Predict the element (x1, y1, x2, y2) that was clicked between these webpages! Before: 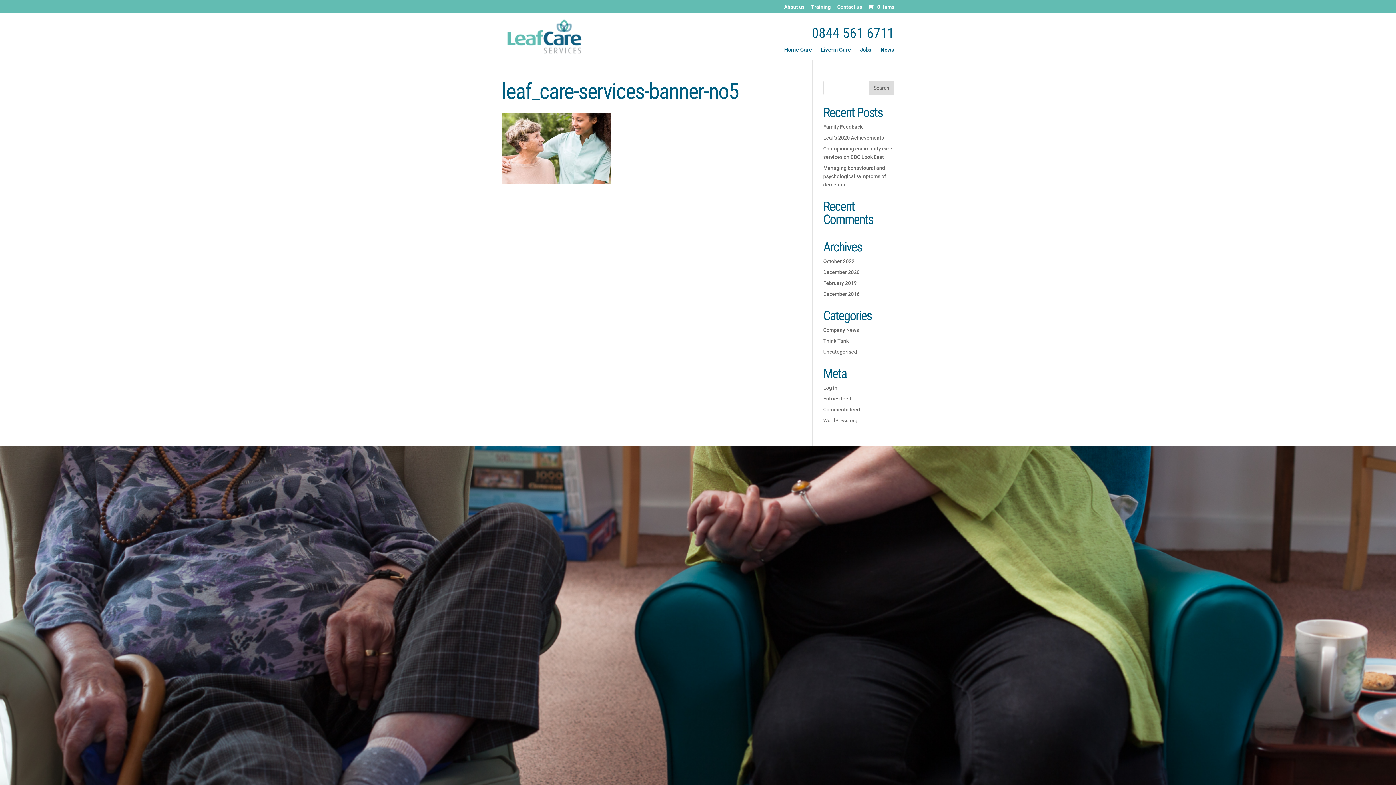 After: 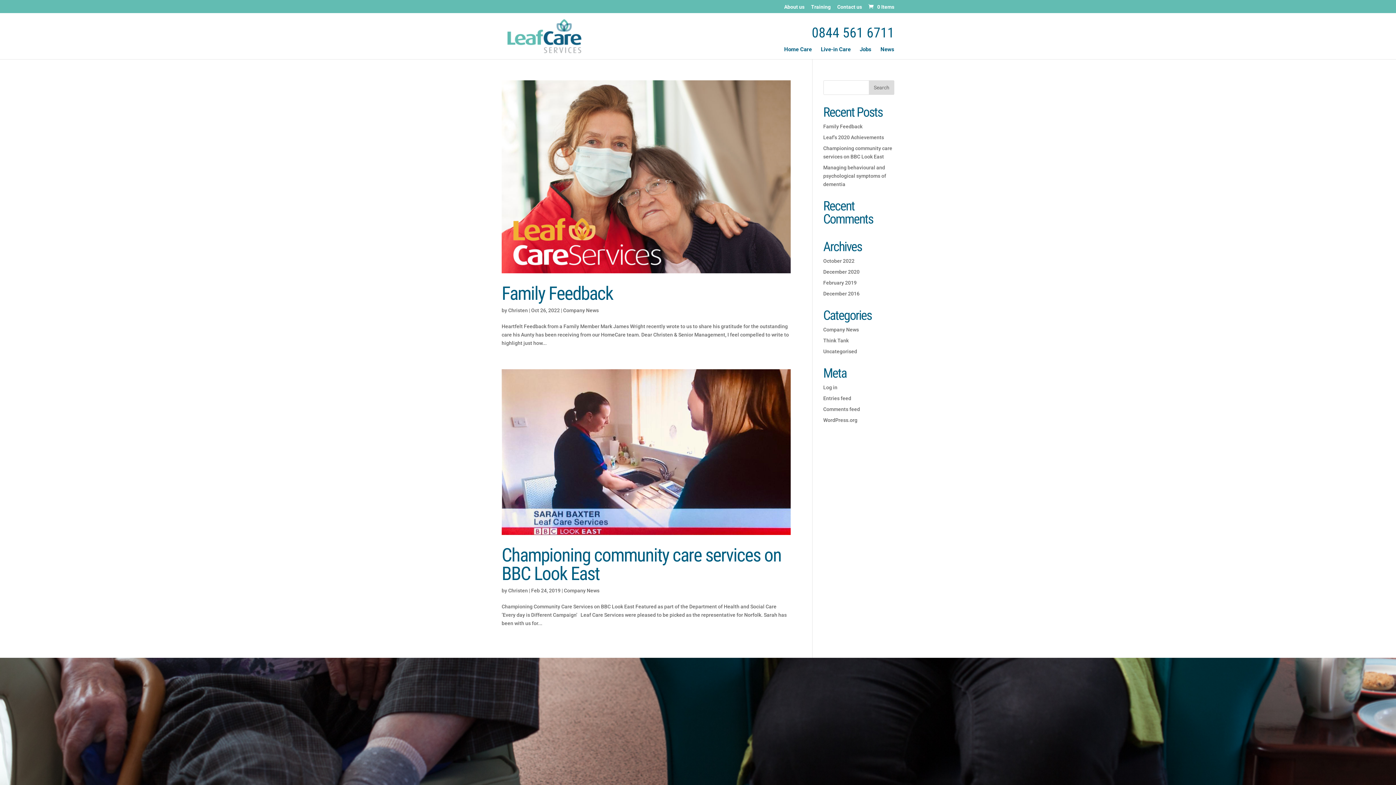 Action: bbox: (823, 327, 859, 333) label: Company News